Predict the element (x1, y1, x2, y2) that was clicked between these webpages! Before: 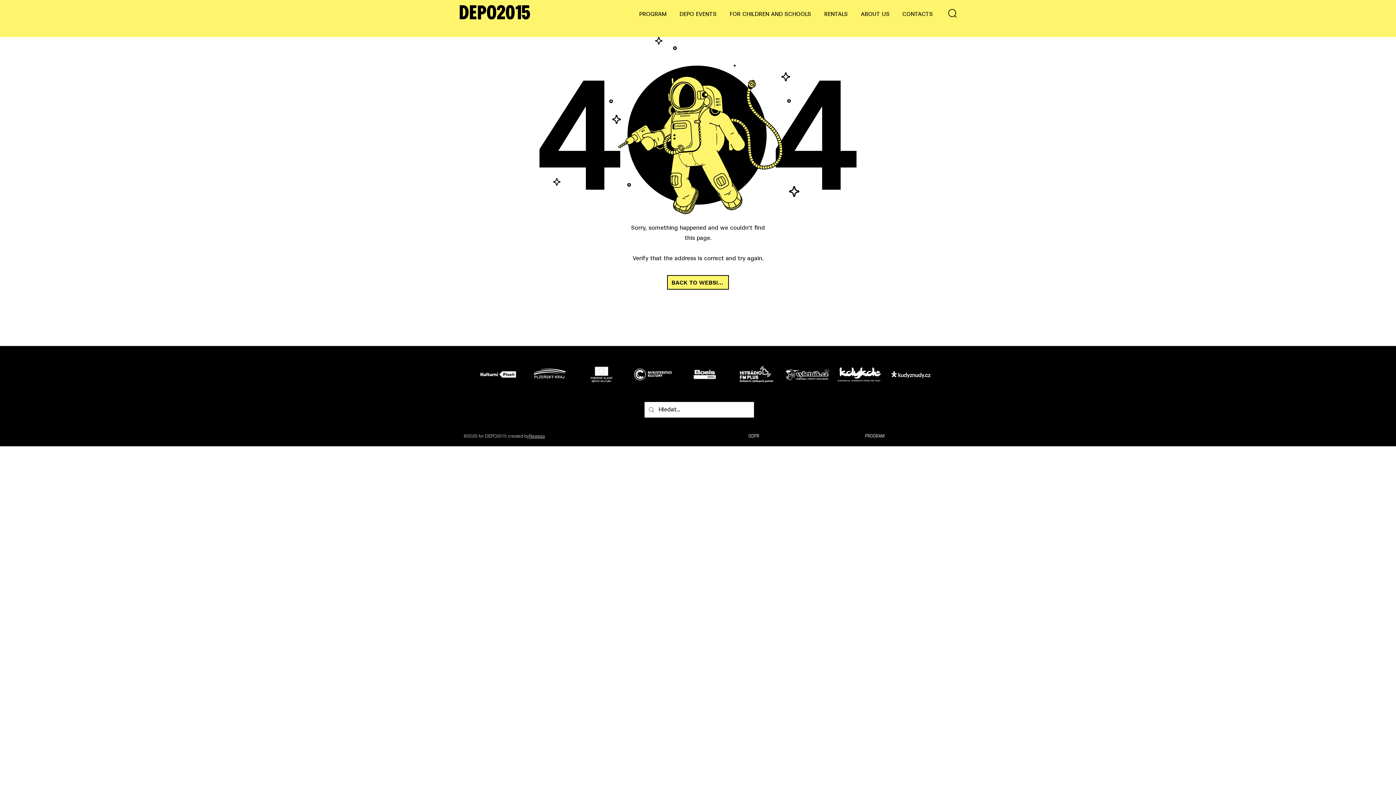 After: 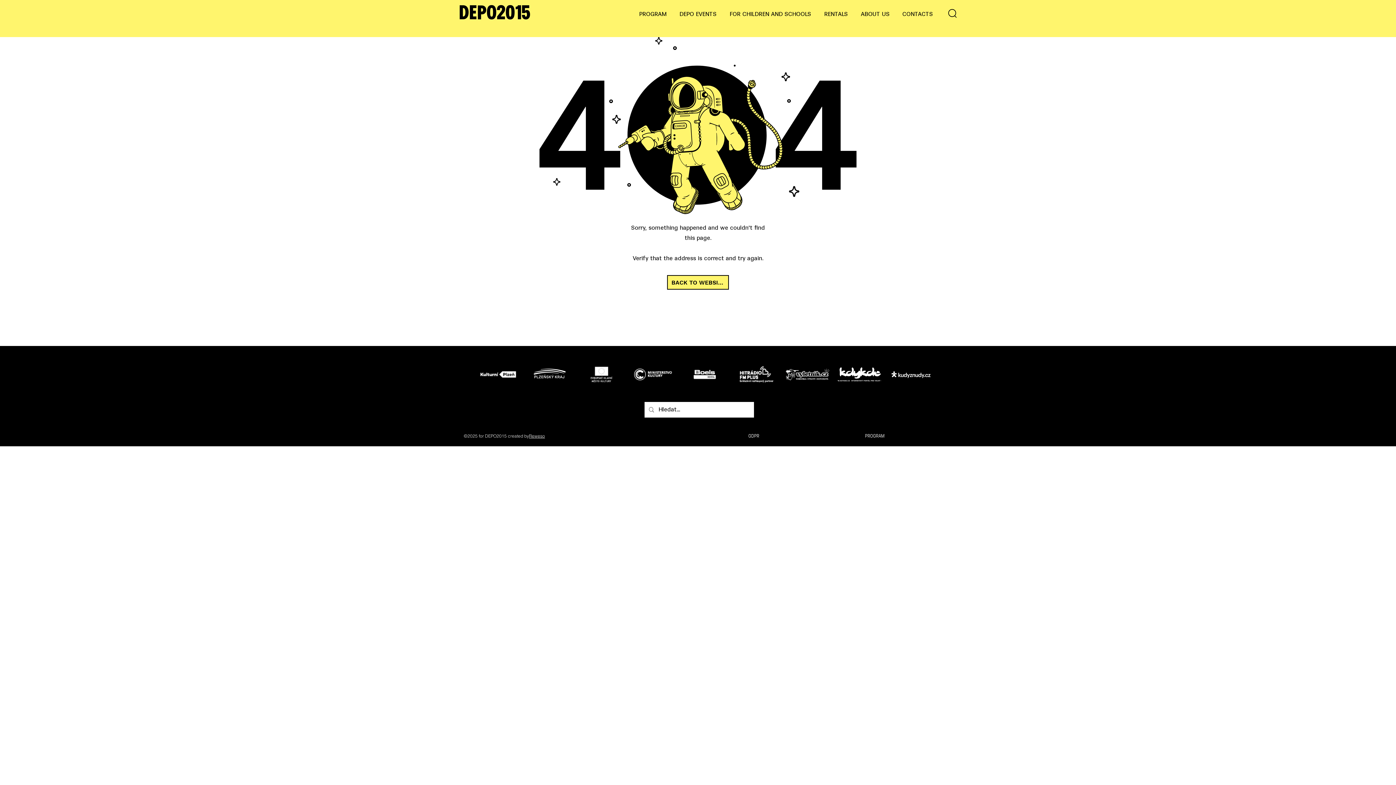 Action: label: Tlačítko bbox: (838, 365, 882, 382)